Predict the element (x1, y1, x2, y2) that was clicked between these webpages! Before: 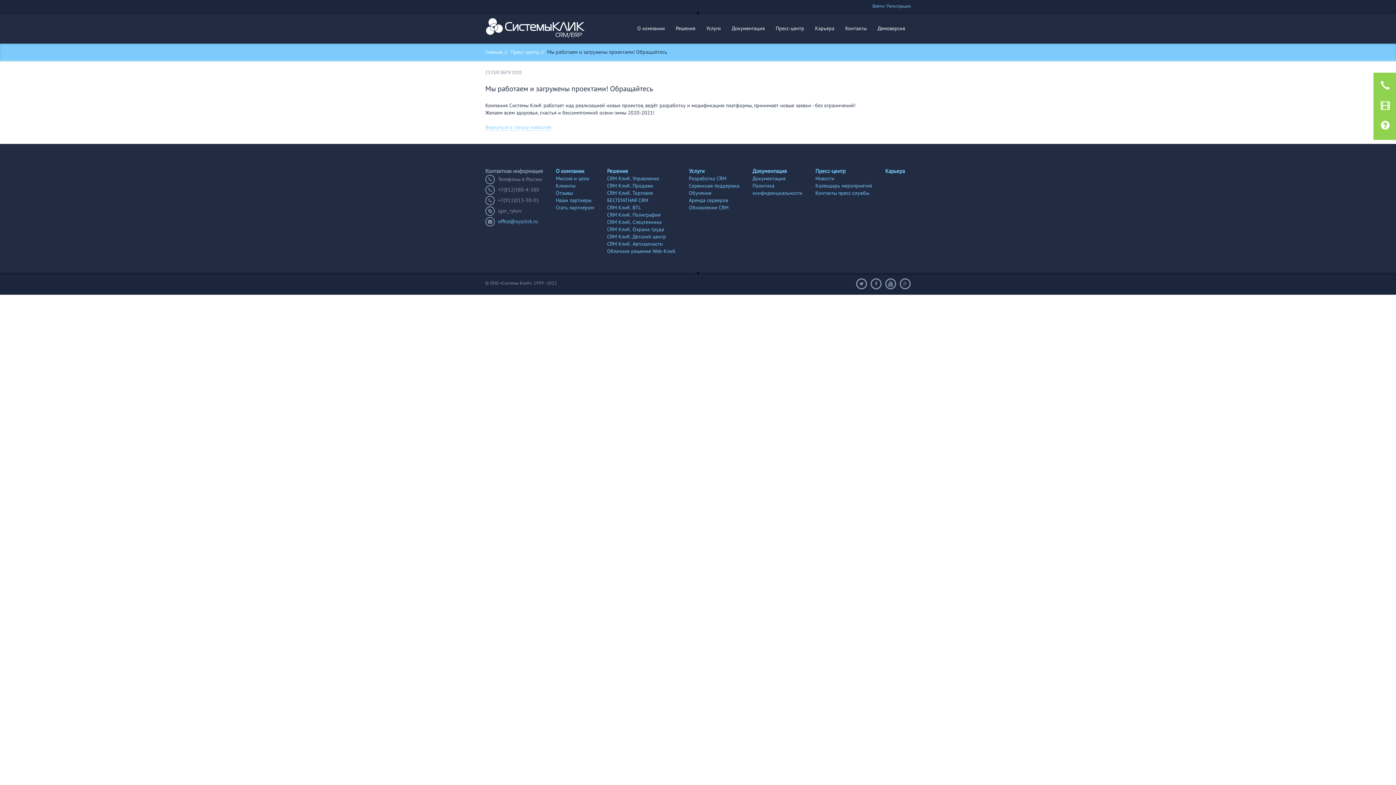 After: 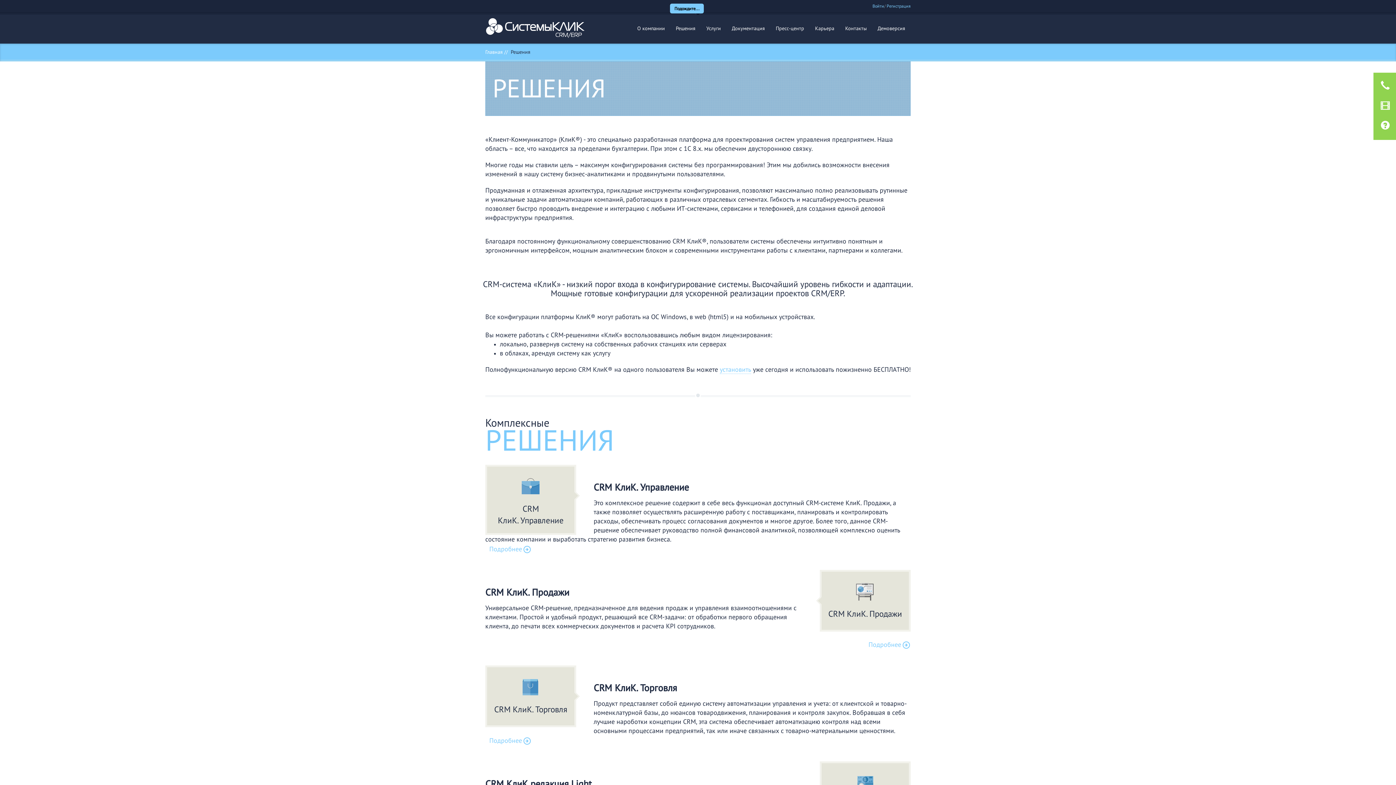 Action: label: Решения bbox: (670, 14, 701, 41)